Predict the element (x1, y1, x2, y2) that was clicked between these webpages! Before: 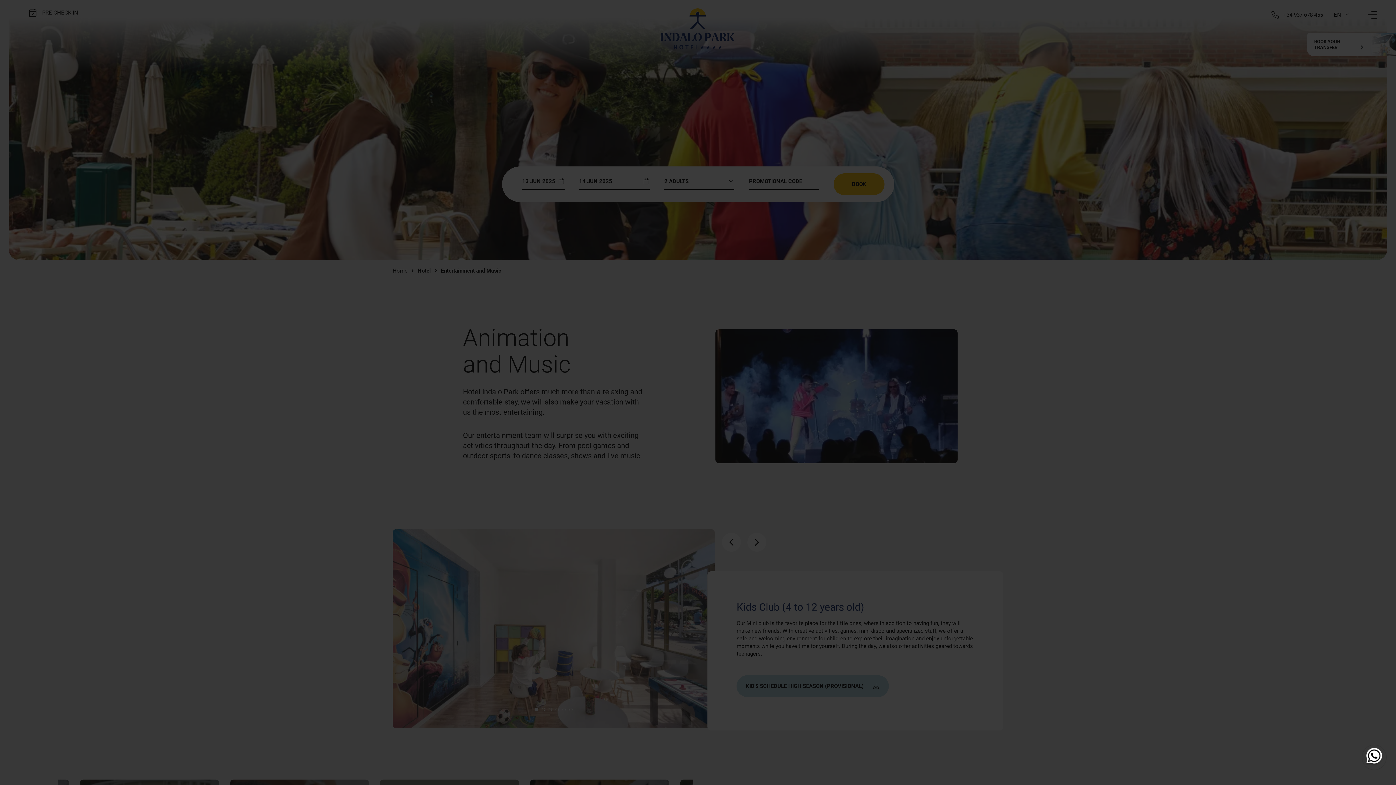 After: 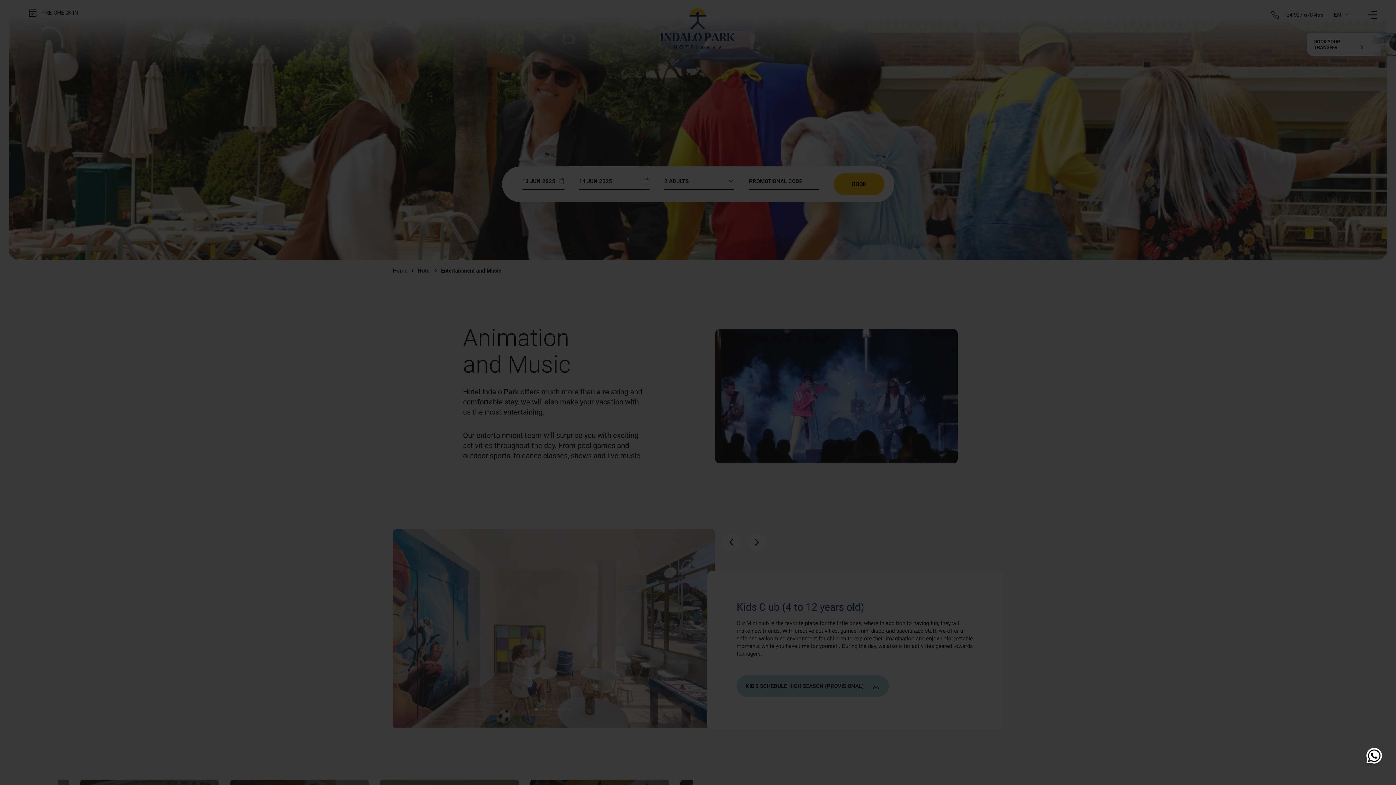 Action: bbox: (1365, 748, 1383, 767)